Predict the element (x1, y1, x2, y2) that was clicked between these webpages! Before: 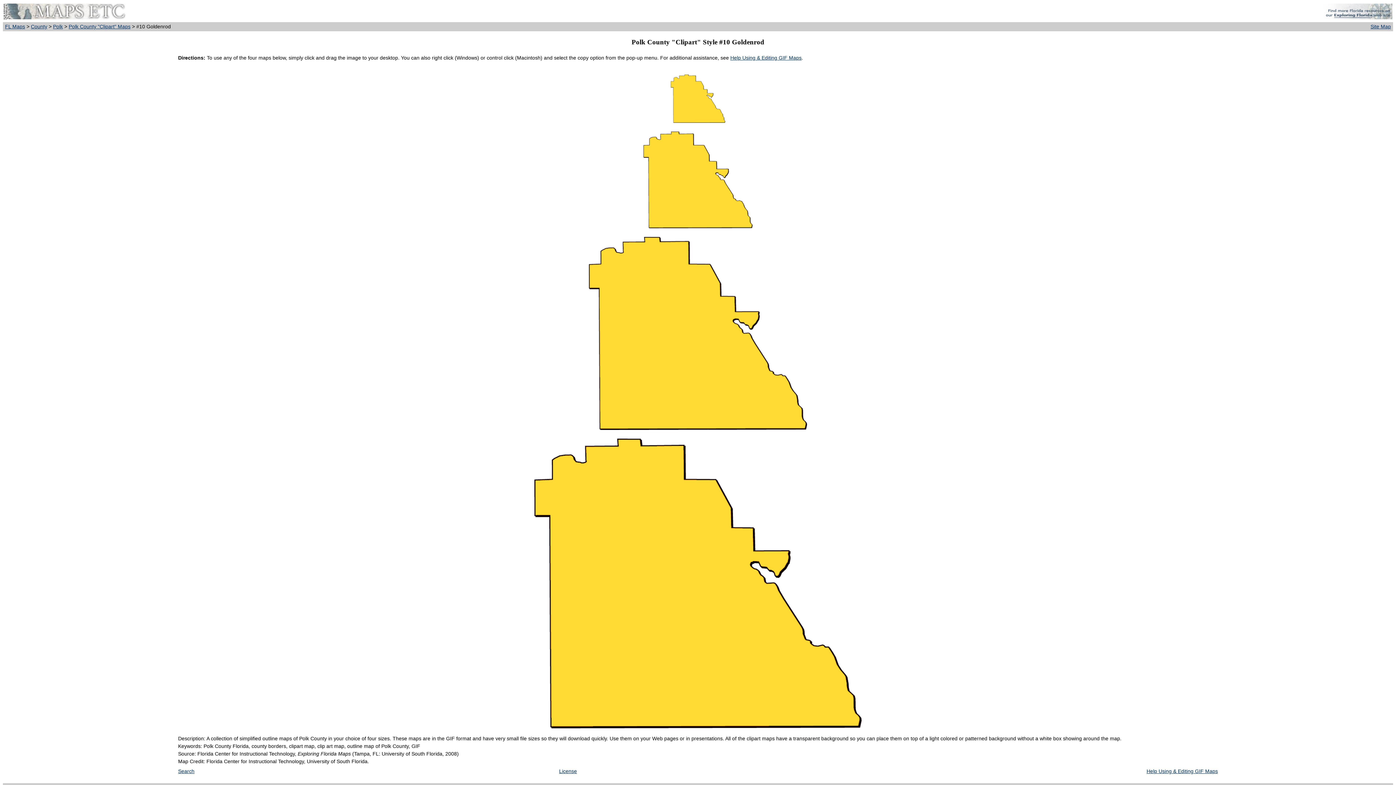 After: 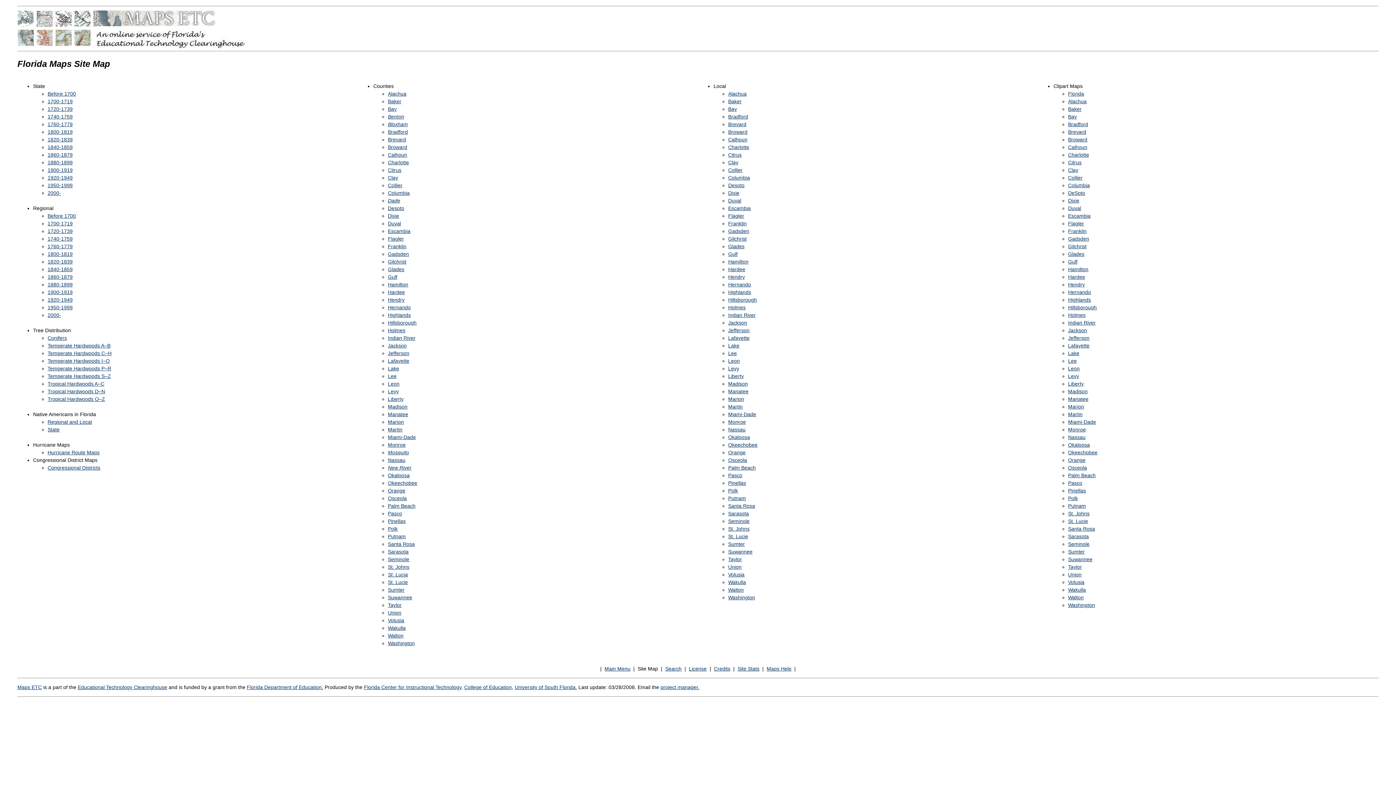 Action: bbox: (1370, 23, 1391, 29) label: Site Map